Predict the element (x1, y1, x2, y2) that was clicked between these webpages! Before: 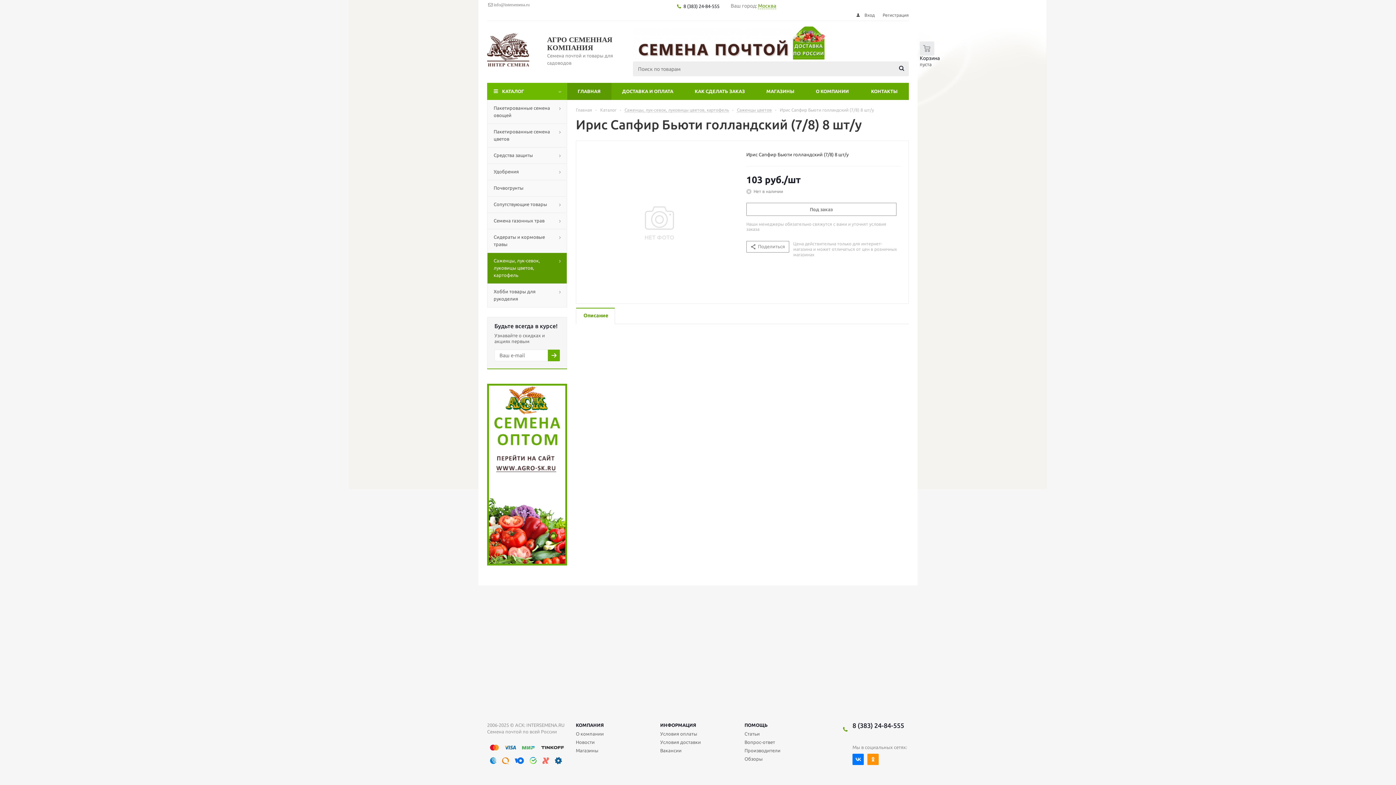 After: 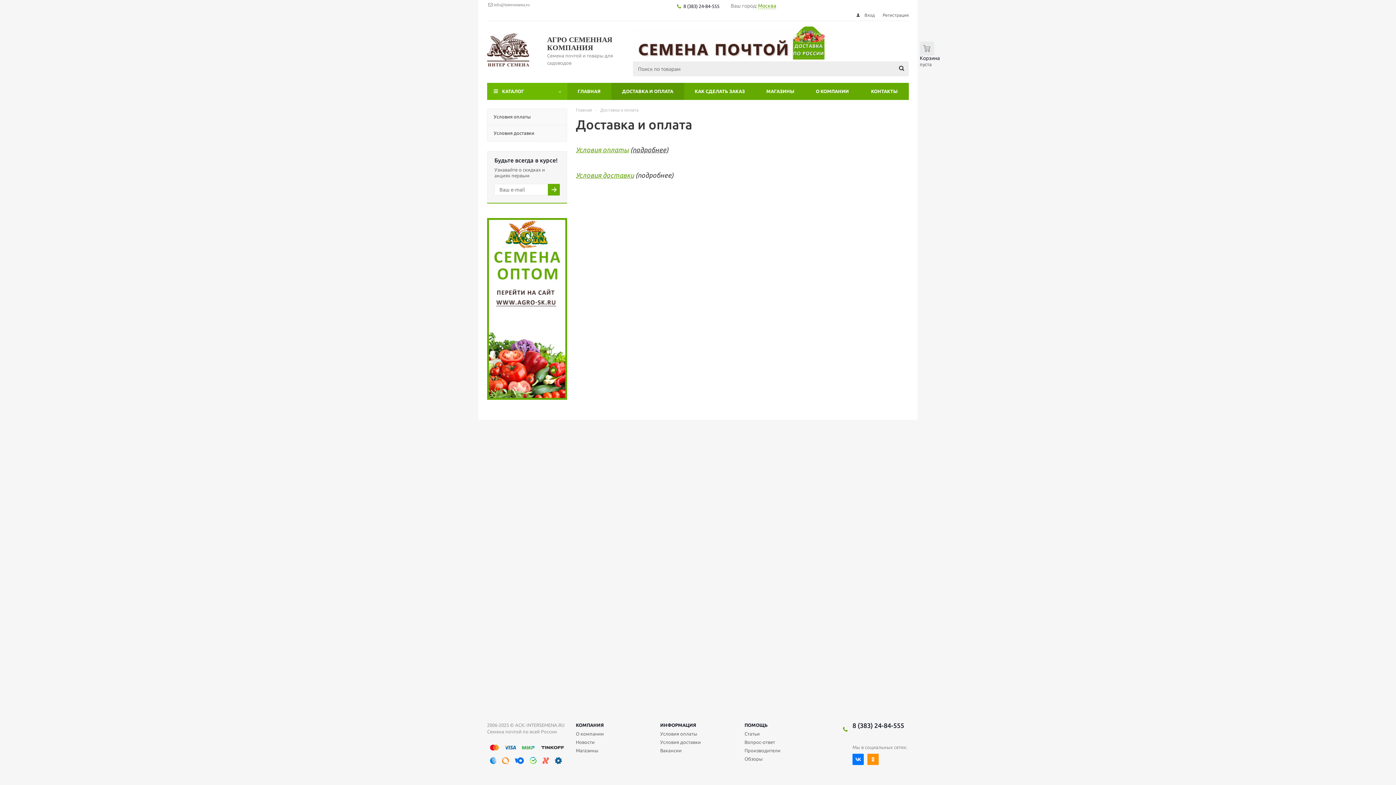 Action: label: ПОМОЩЬ bbox: (744, 722, 767, 728)